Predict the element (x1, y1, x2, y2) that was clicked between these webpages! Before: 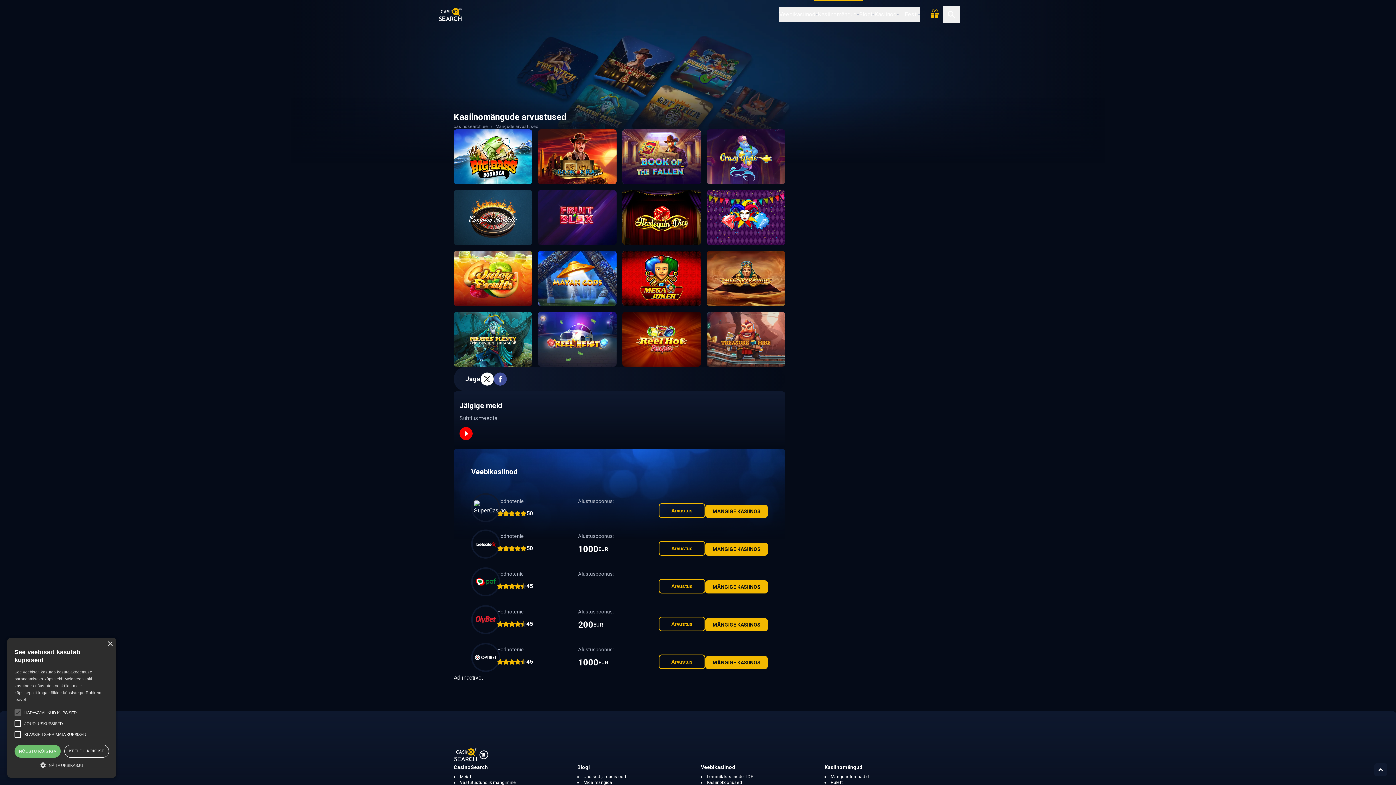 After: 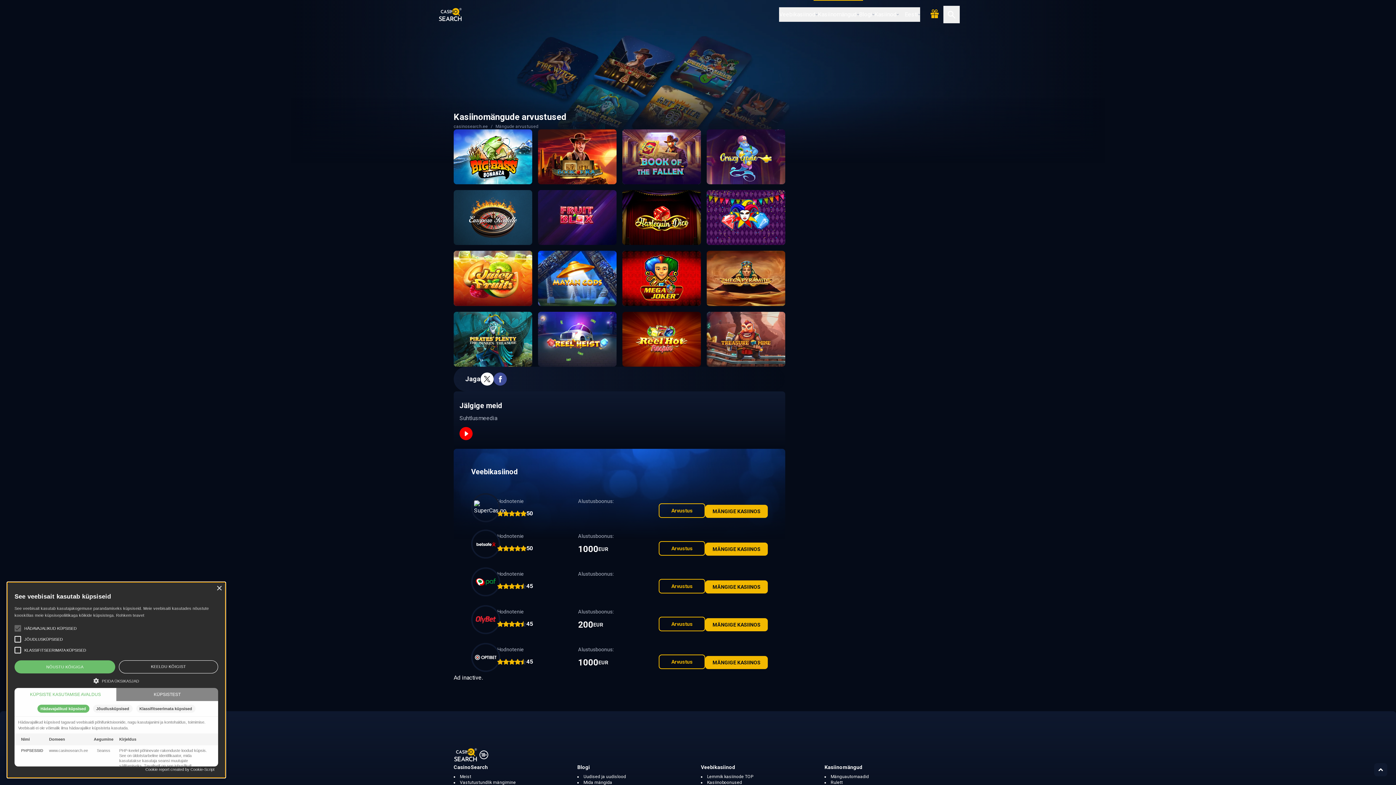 Action: bbox: (14, 761, 109, 768) label:  NÄITA ÜKSIKASJU